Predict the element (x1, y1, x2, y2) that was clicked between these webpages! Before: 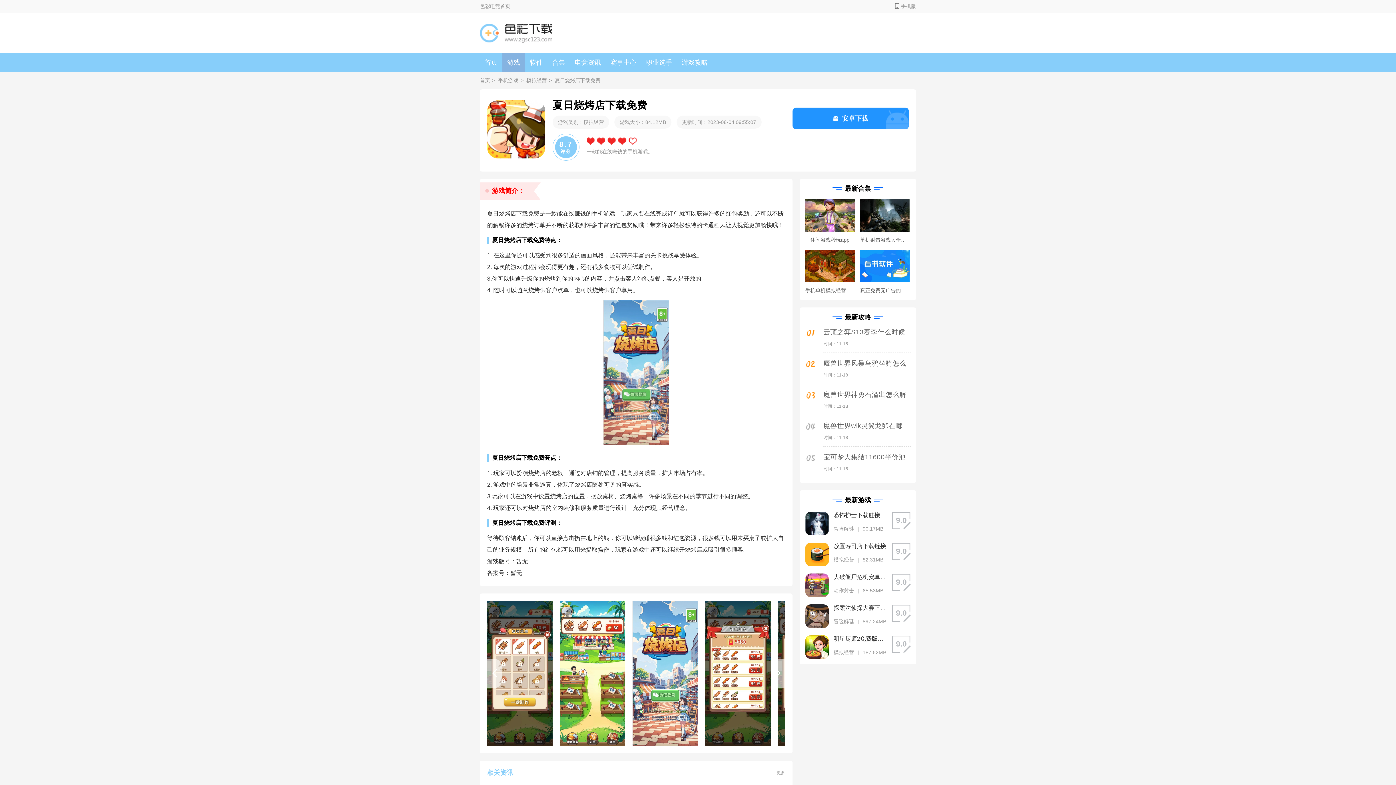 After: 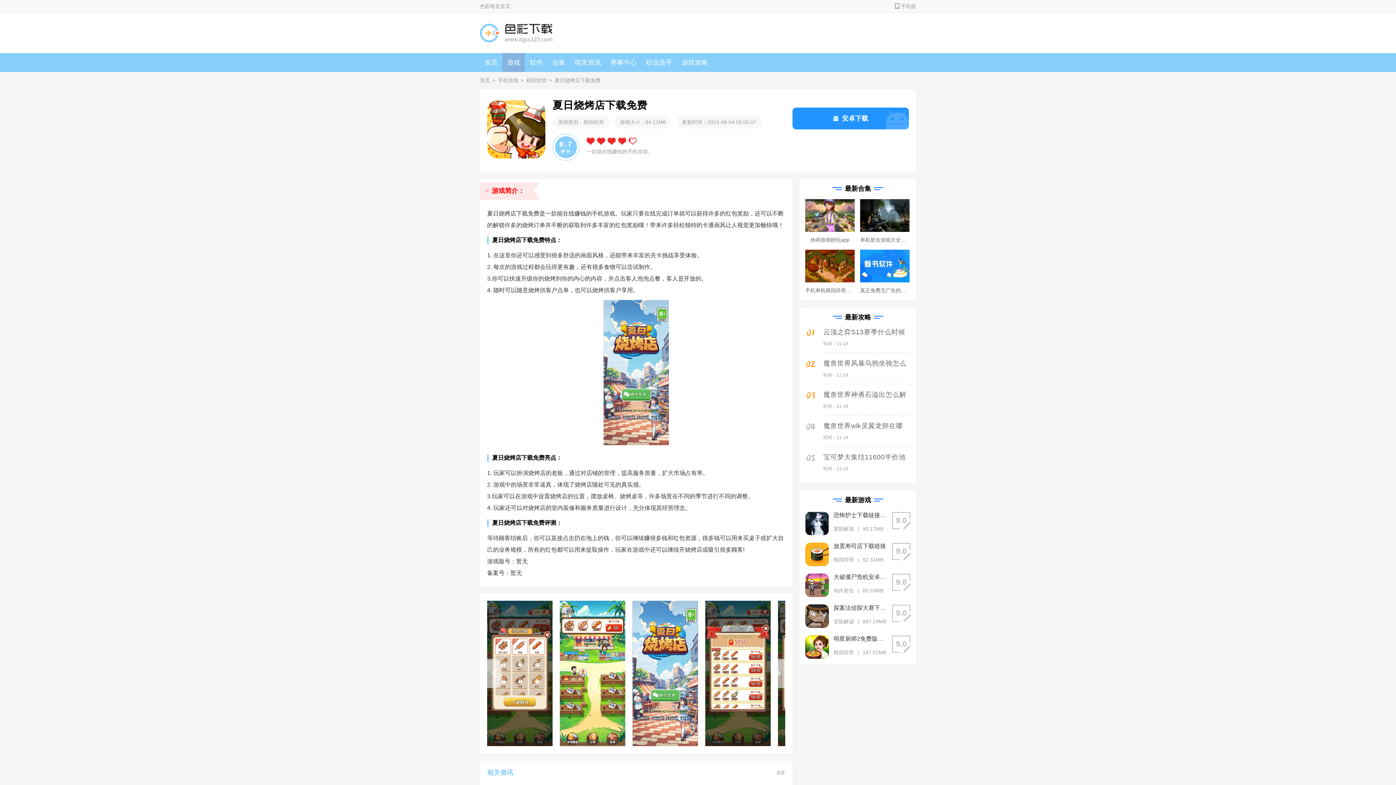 Action: label: 真正免费无广告的看书软件 bbox: (860, 262, 909, 294)